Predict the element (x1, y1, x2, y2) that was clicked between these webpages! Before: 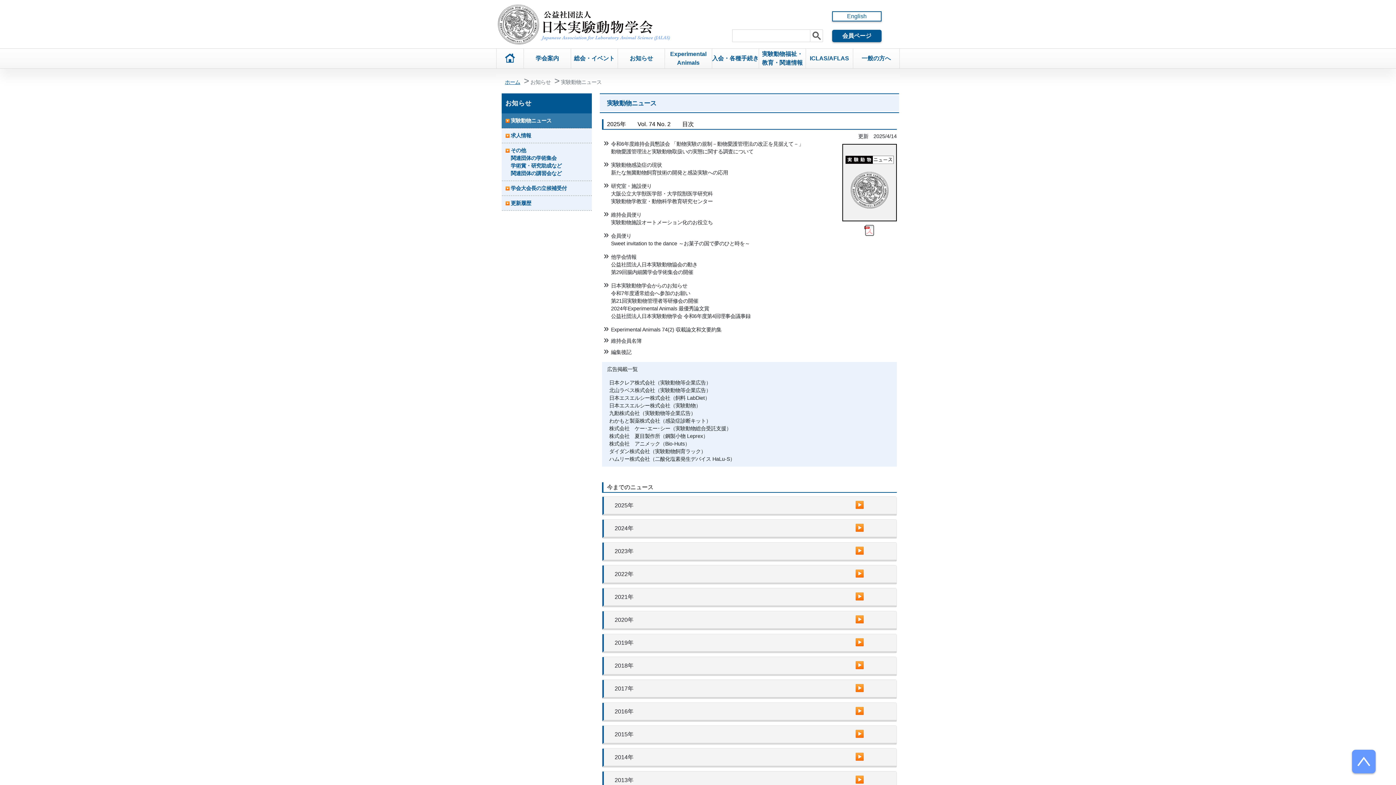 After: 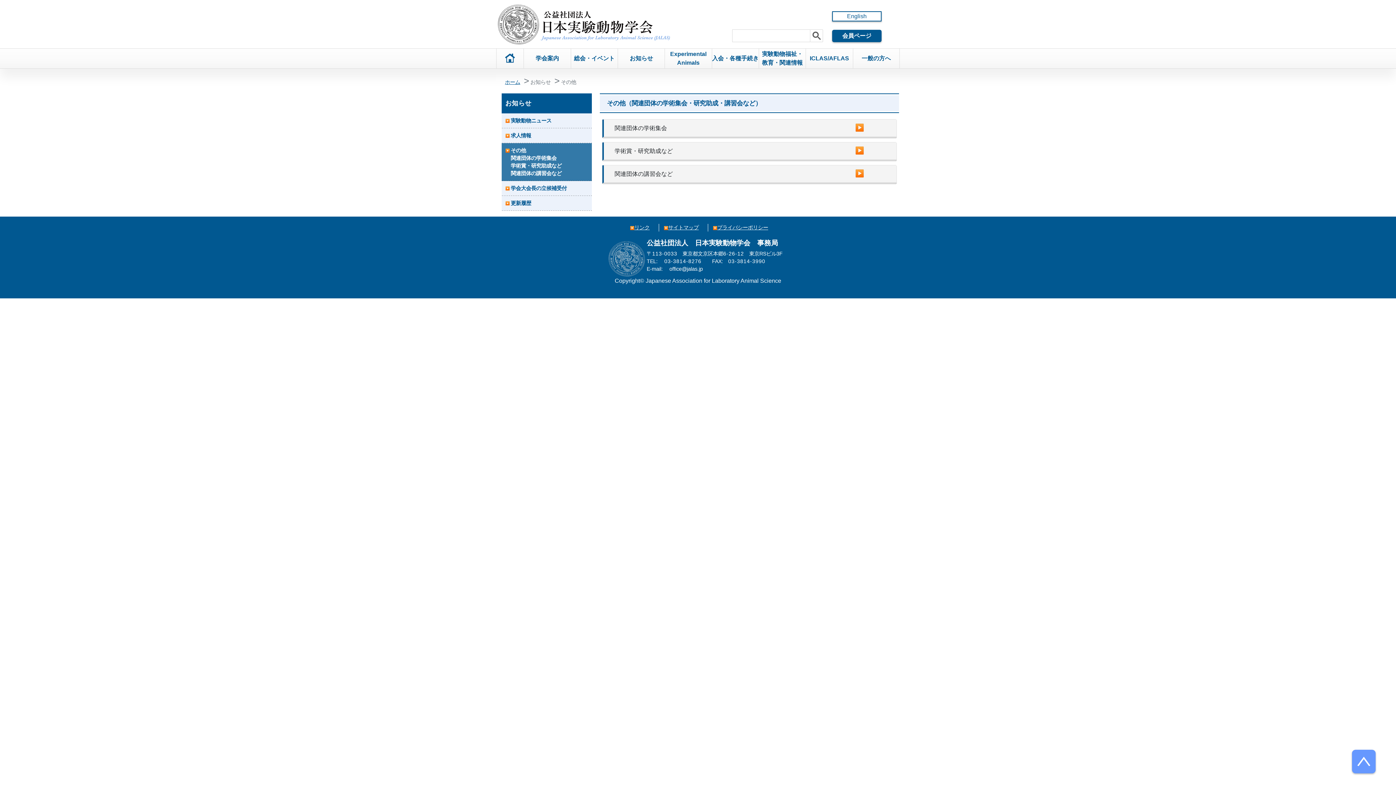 Action: label: その他
関連団体の学術集会
学術賞・研究助成など
関連団体の講習会など bbox: (501, 143, 591, 181)